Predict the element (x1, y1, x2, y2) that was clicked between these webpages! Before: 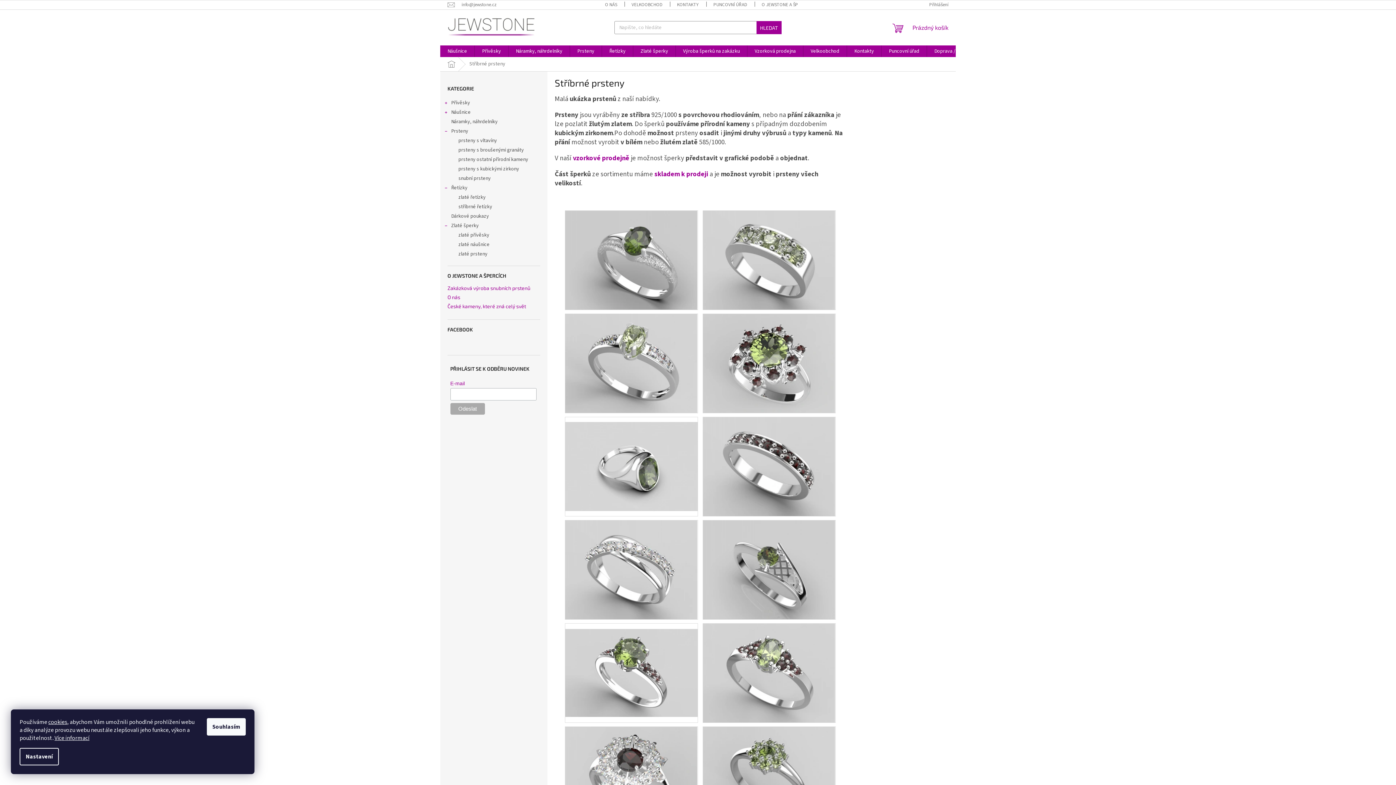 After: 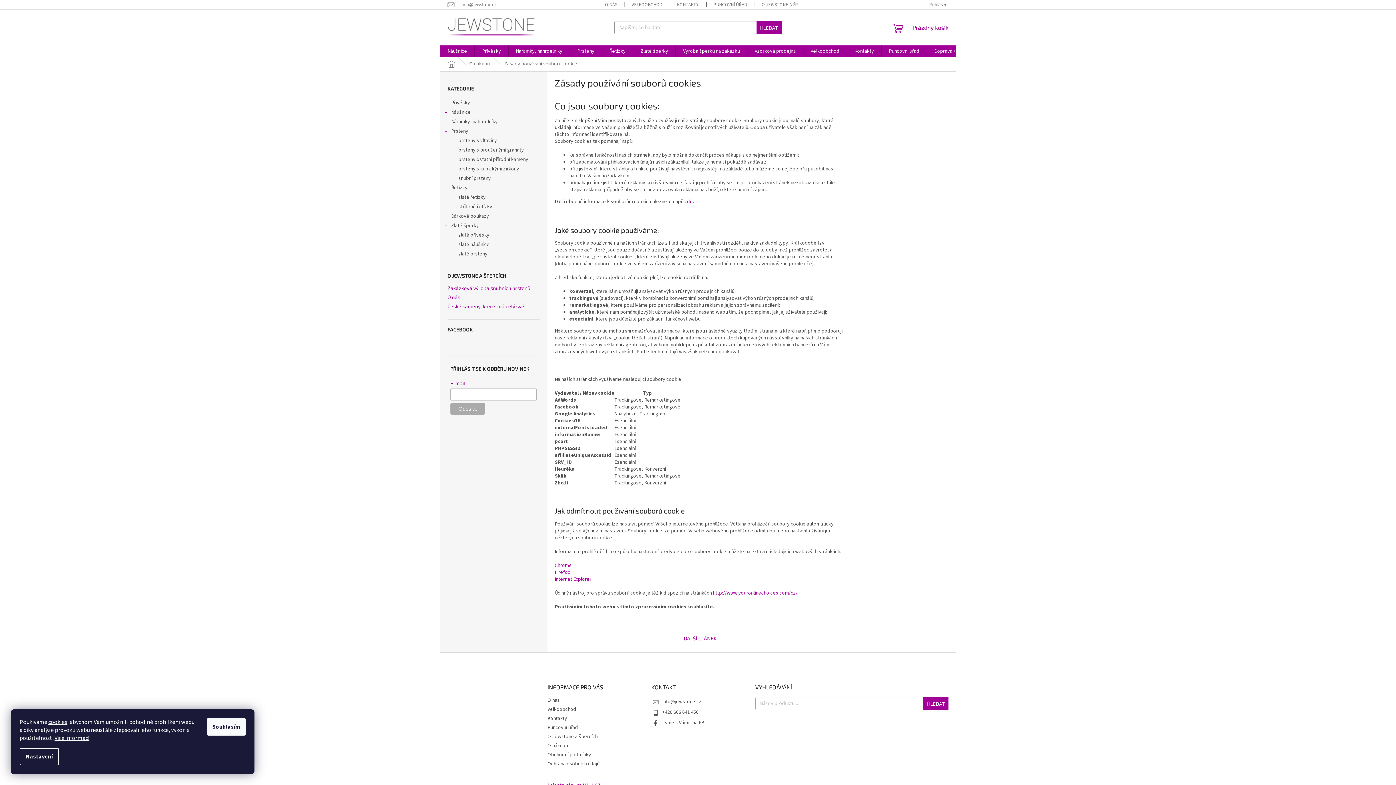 Action: bbox: (48, 718, 67, 726) label: cookies